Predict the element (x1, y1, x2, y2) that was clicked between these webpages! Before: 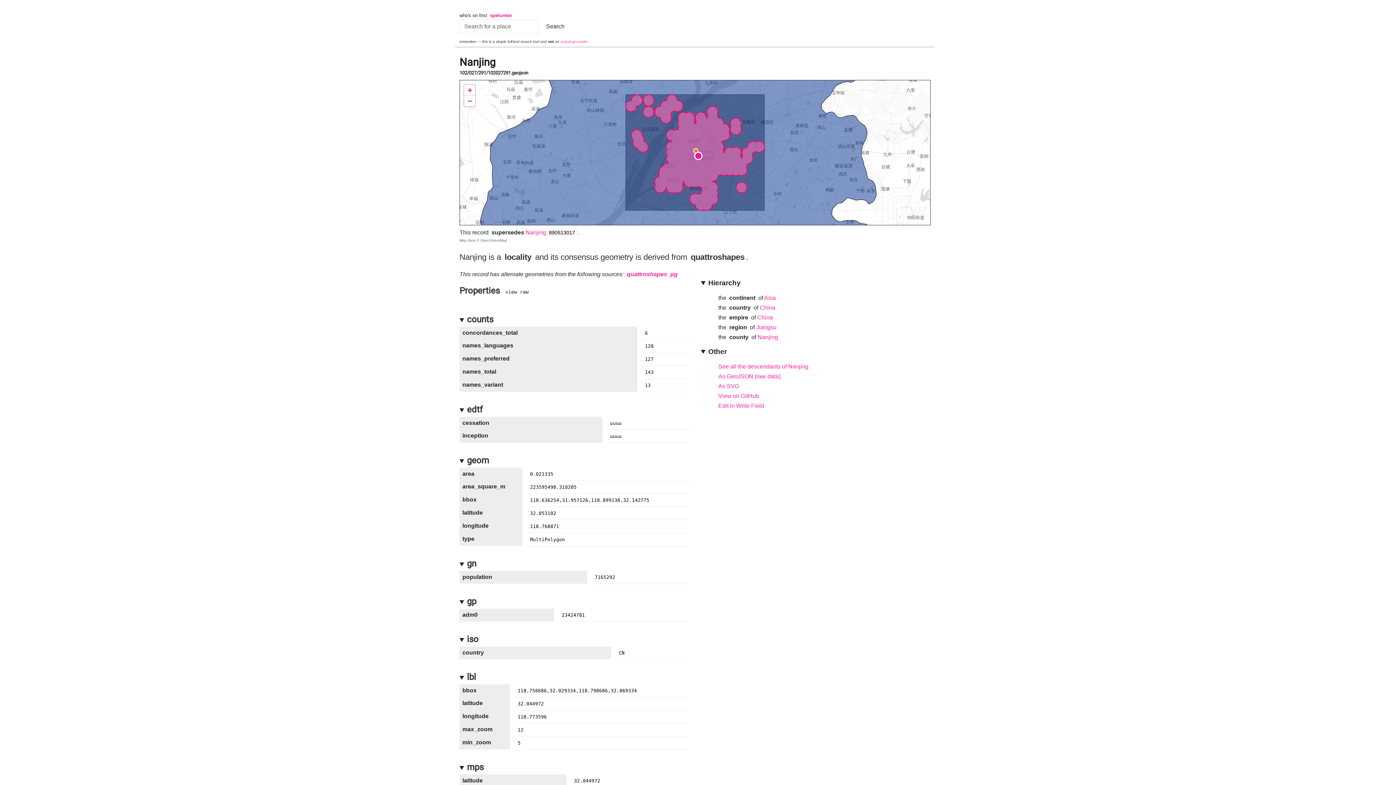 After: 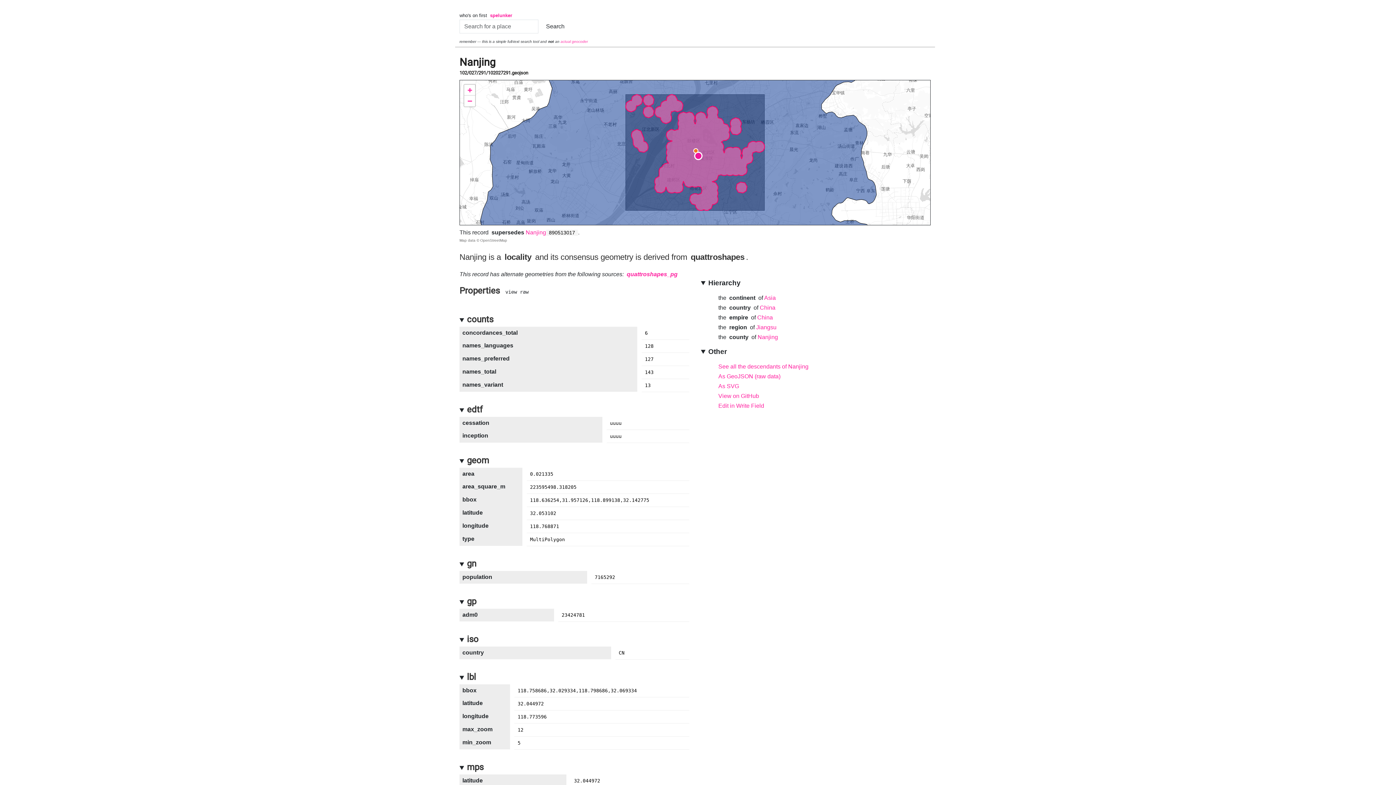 Action: bbox: (718, 393, 759, 399) label: View on GitHub